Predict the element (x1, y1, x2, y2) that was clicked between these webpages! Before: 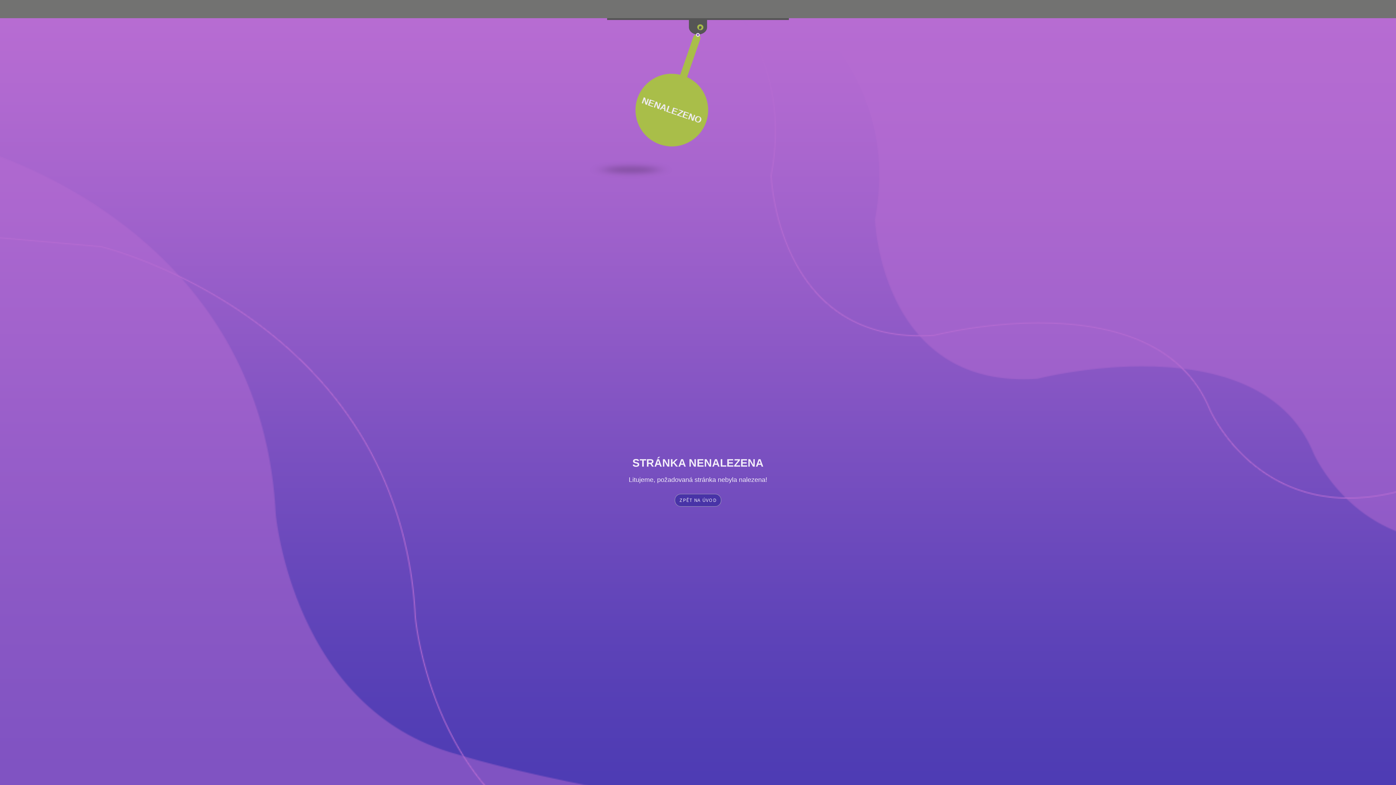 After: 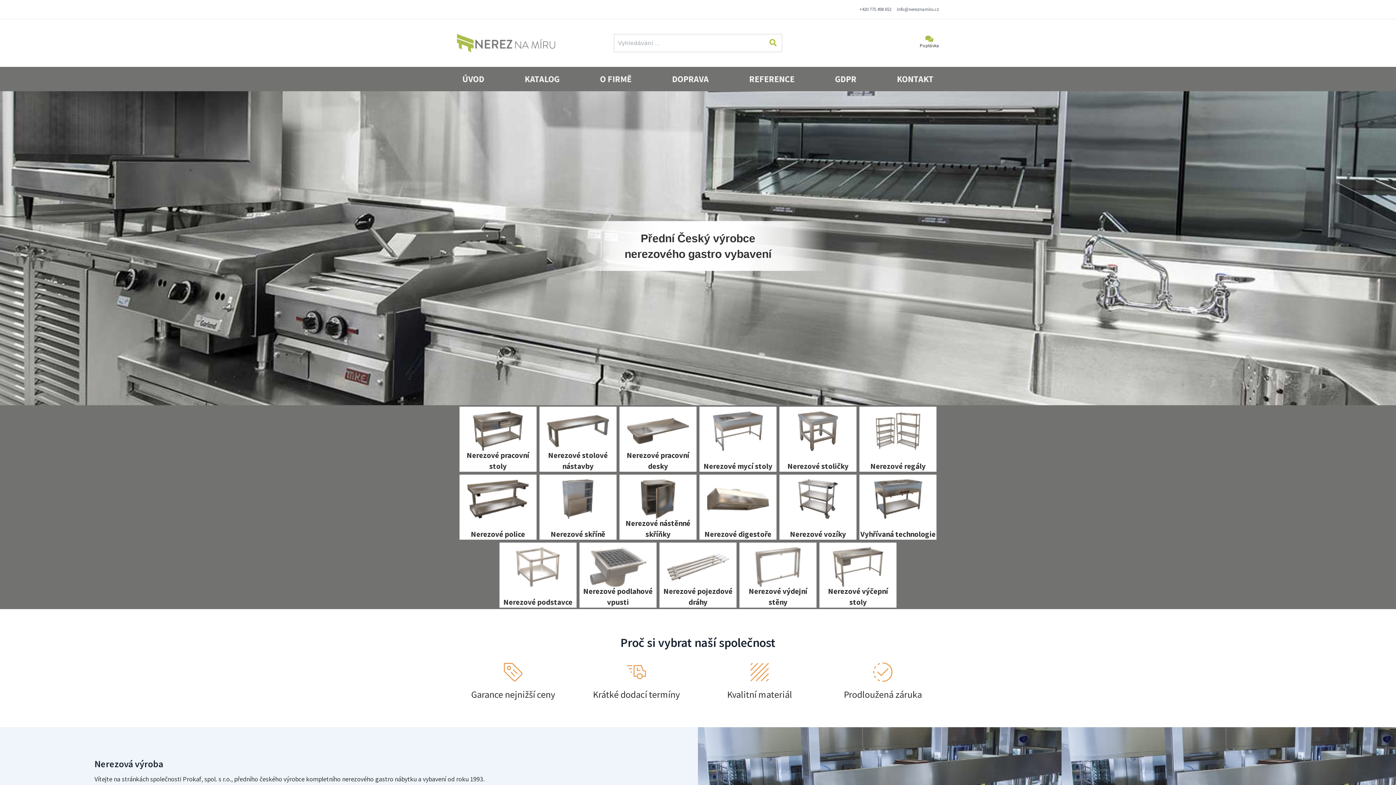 Action: label: ZPĚT NA ÚVOD bbox: (674, 494, 721, 506)